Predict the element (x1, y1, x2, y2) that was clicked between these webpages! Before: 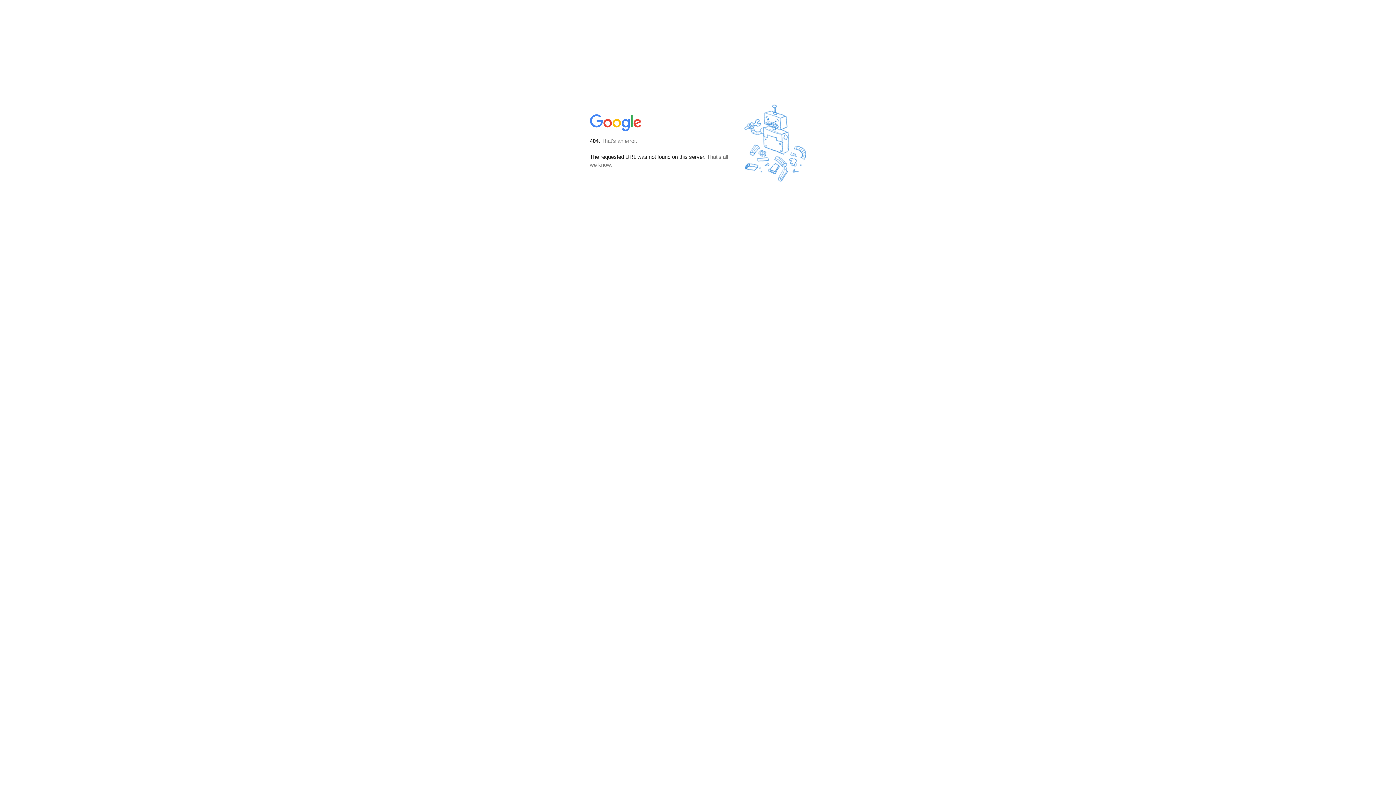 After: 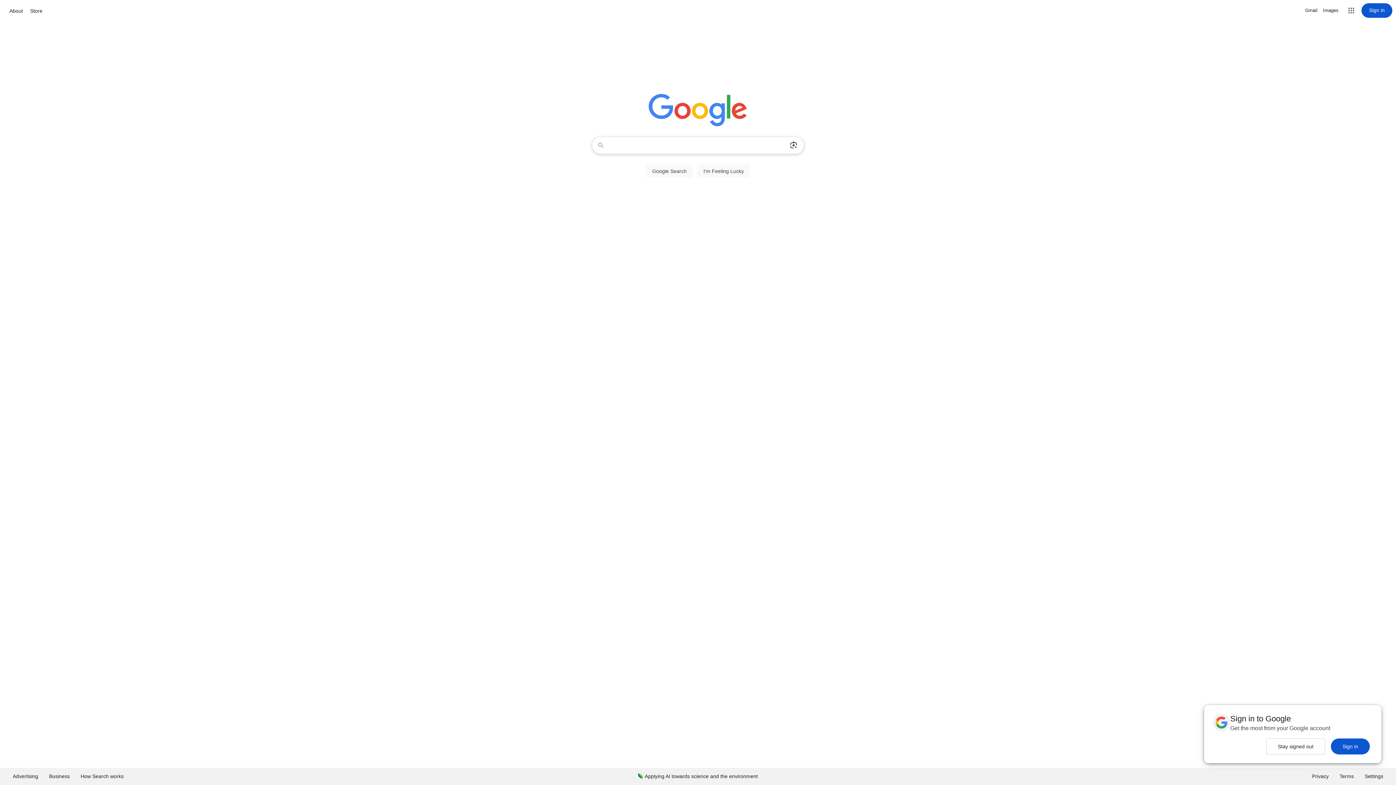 Action: bbox: (590, 127, 642, 134)